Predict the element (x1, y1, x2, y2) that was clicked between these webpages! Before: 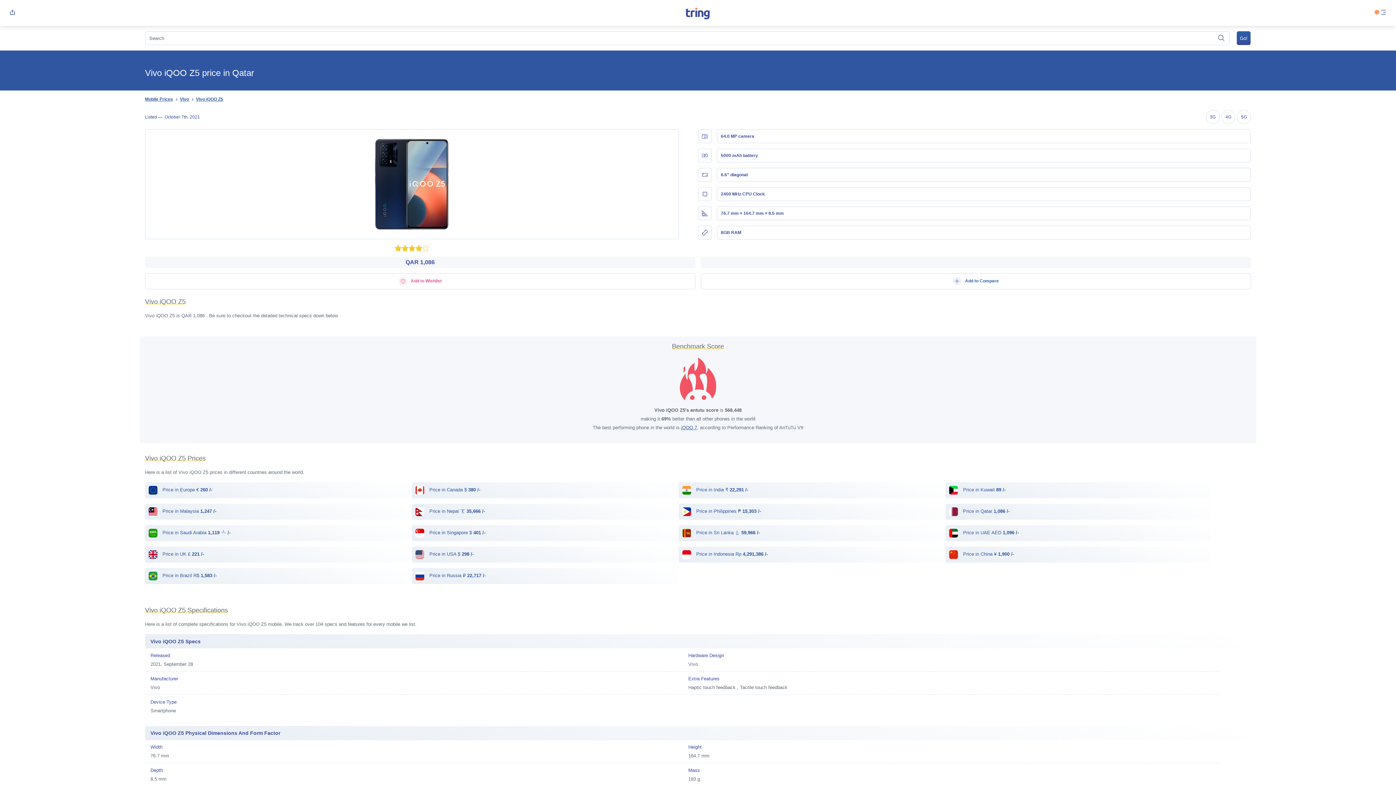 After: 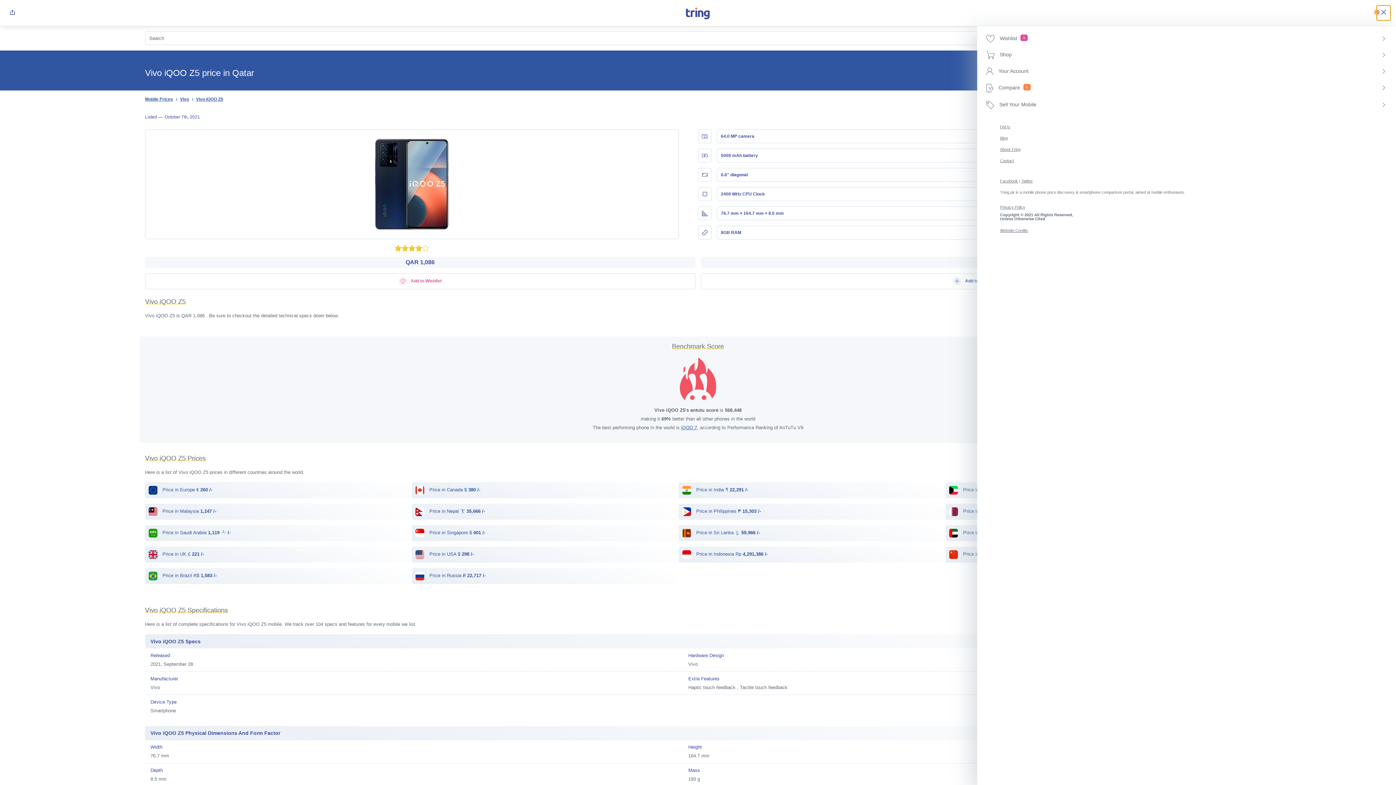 Action: label: menu bbox: (1377, 5, 1390, 20)